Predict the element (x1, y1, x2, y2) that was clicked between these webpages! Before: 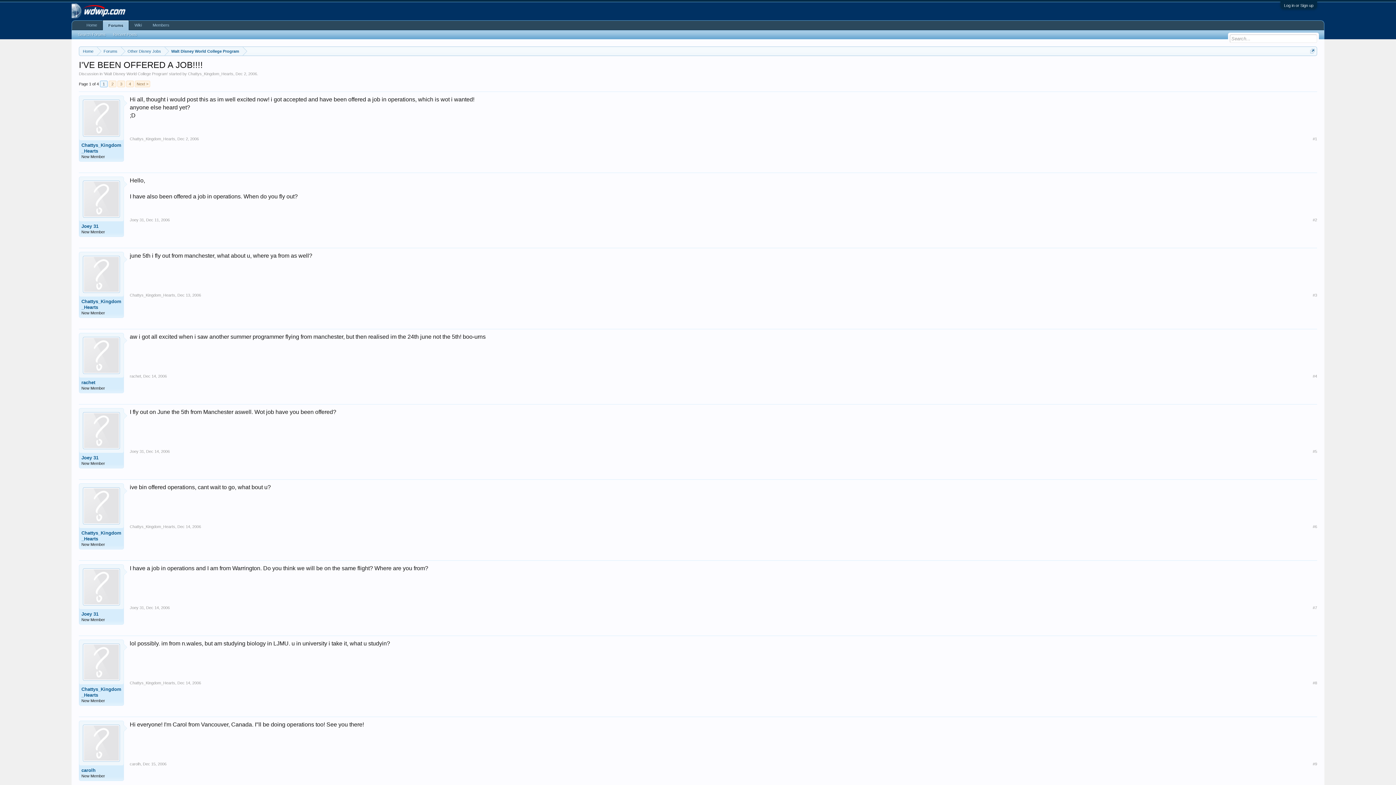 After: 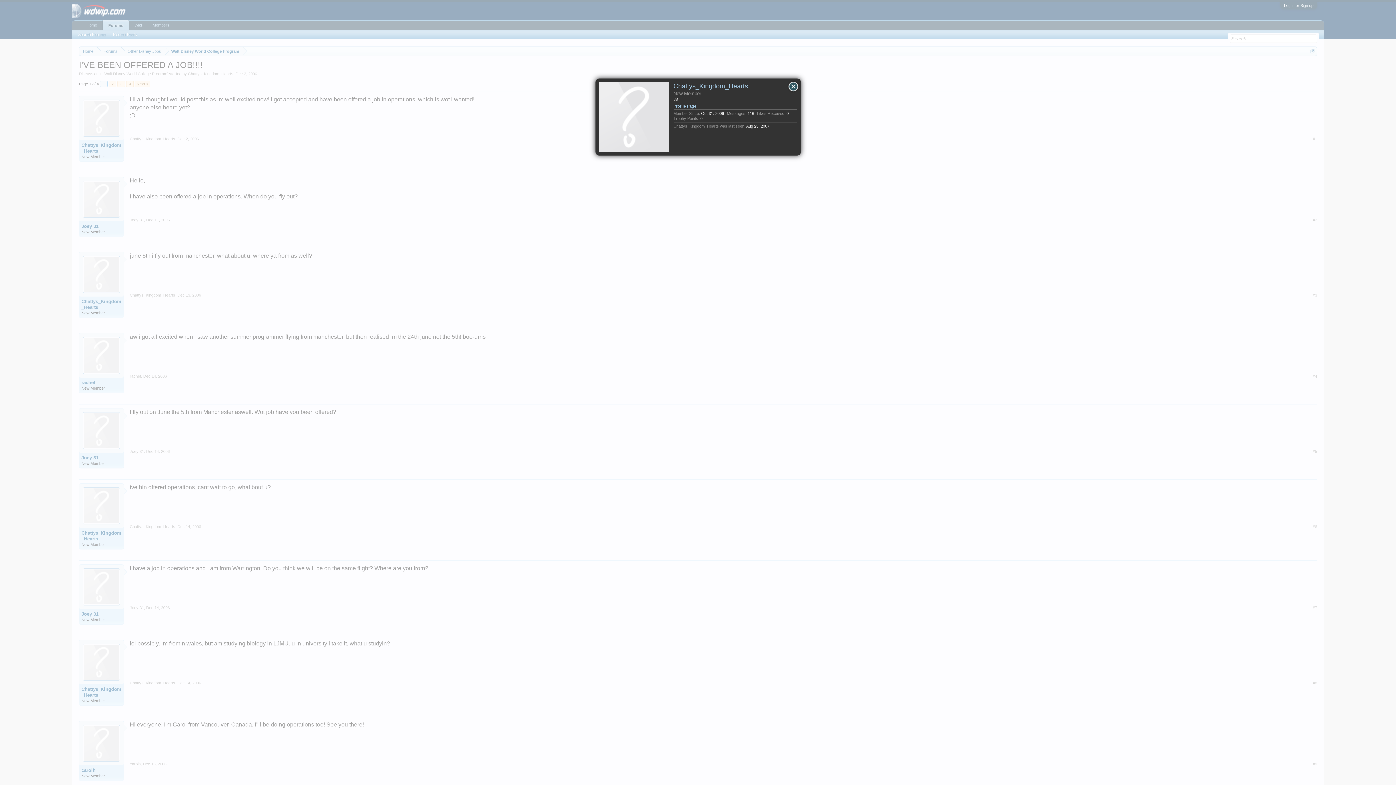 Action: bbox: (81, 530, 121, 542) label: Chattys_Kingdom_Hearts